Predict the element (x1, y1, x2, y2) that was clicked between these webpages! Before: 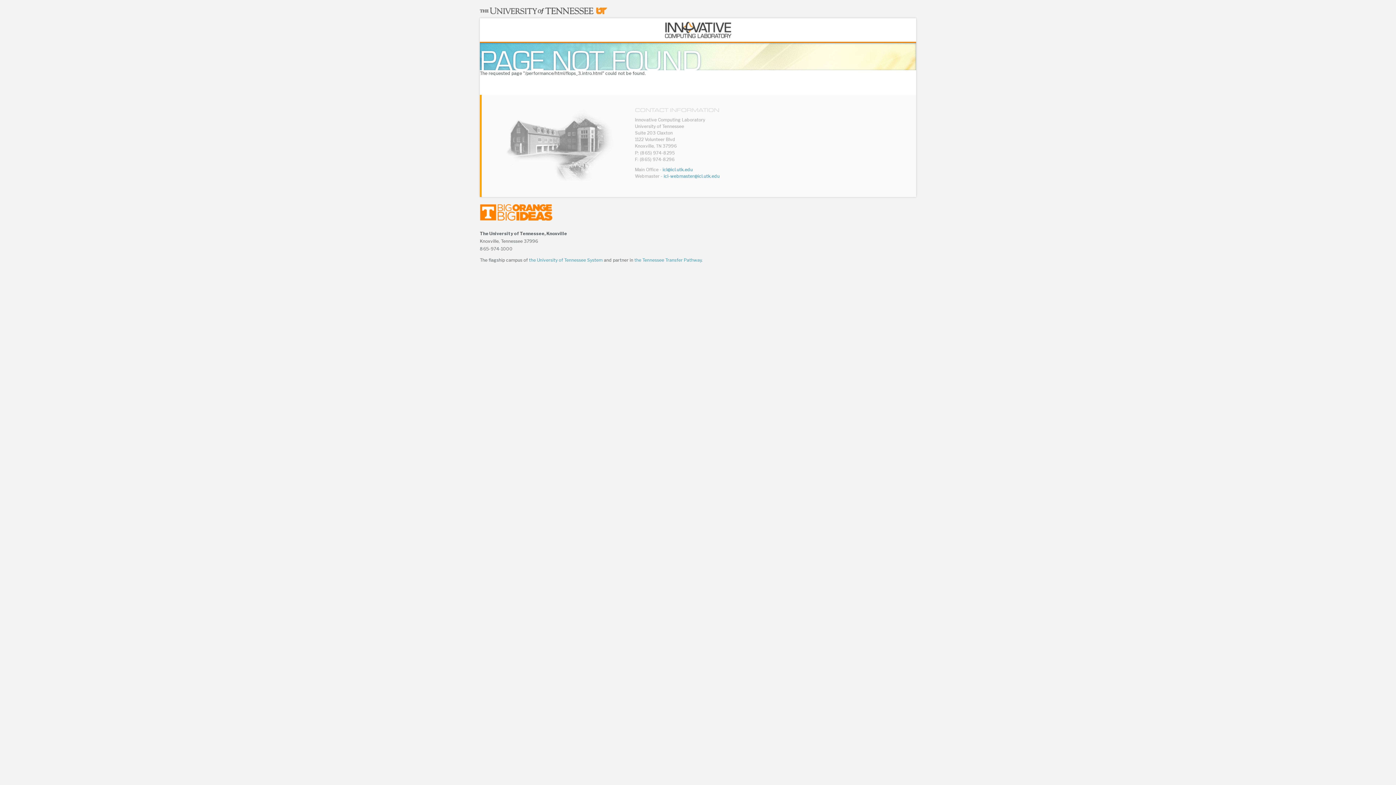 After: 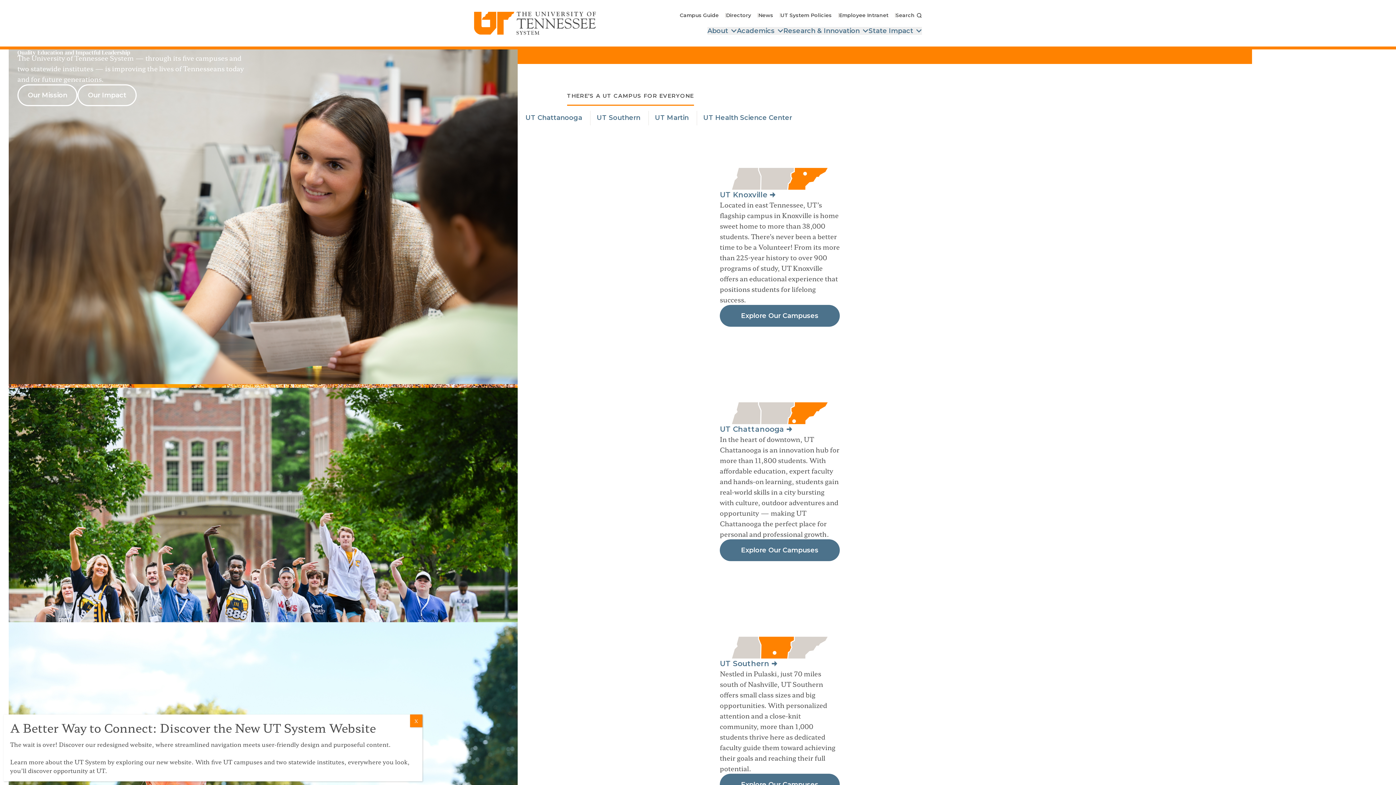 Action: bbox: (529, 257, 602, 262) label: the University of Tennessee System